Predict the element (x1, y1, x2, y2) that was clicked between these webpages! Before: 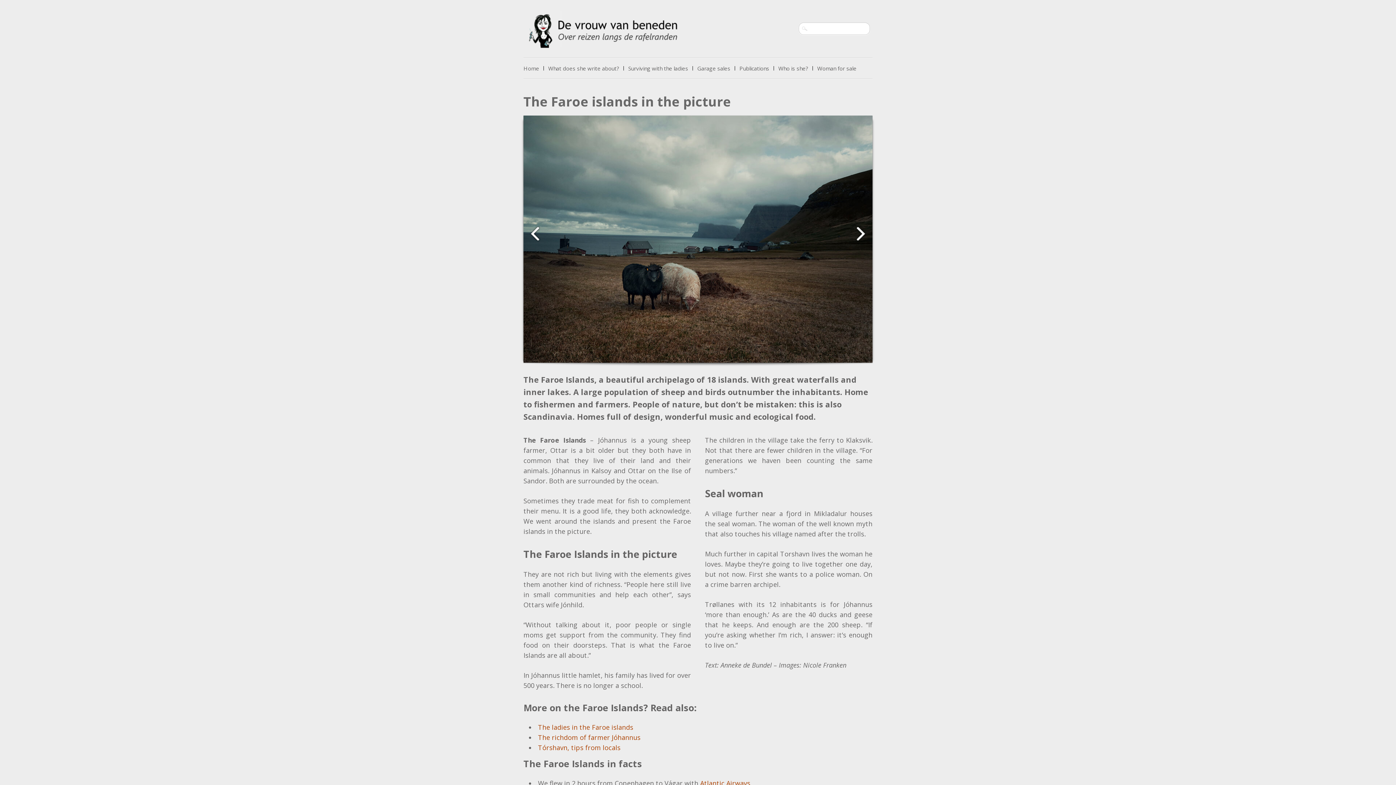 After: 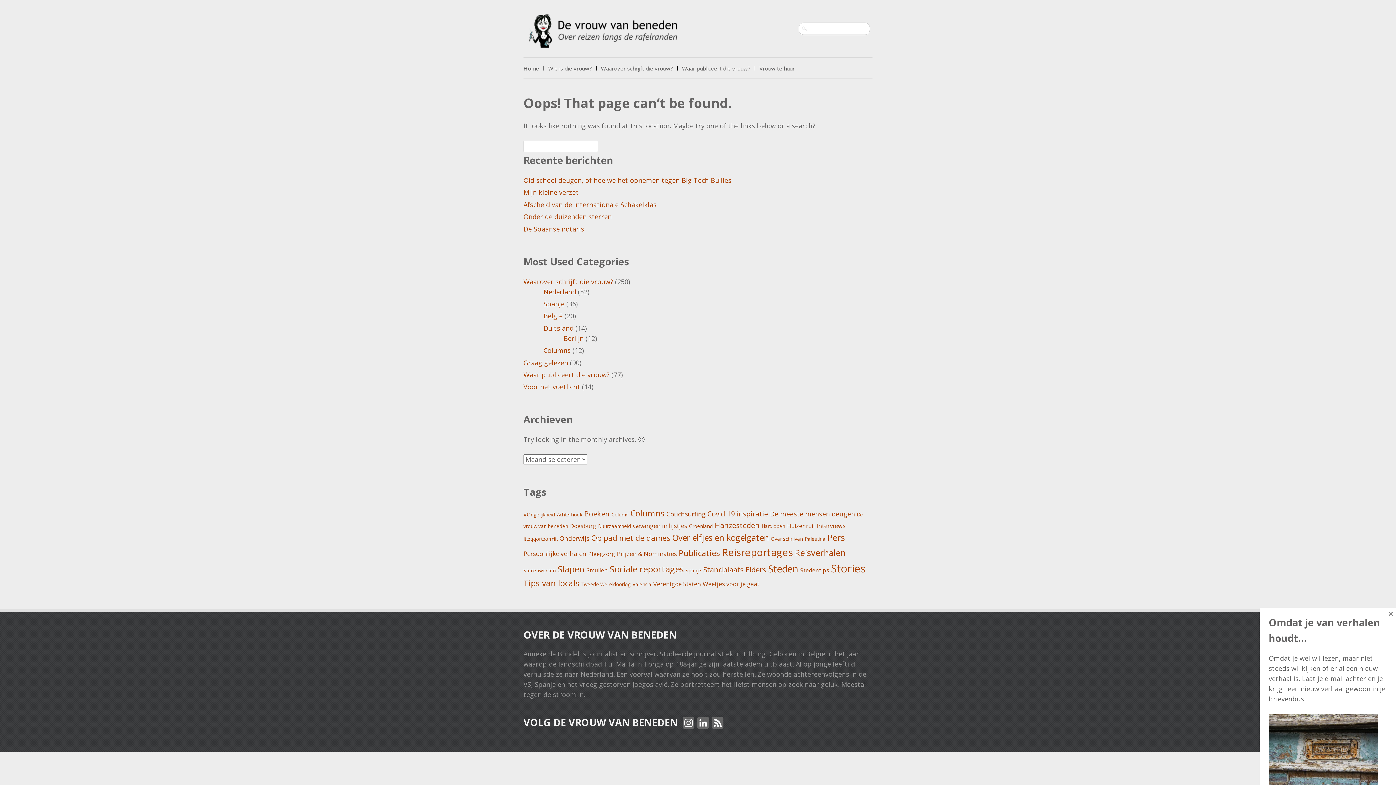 Action: label: Home bbox: (523, 66, 544, 70)